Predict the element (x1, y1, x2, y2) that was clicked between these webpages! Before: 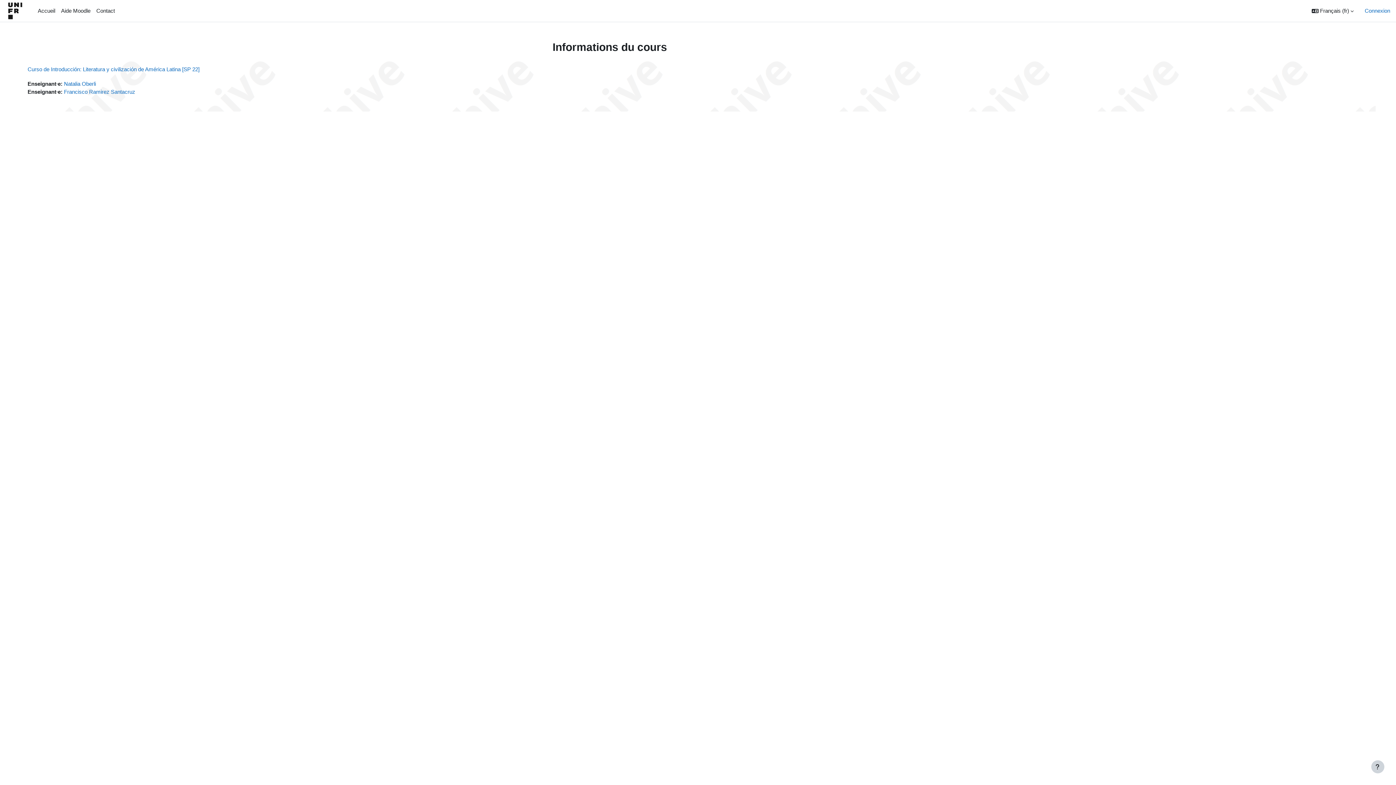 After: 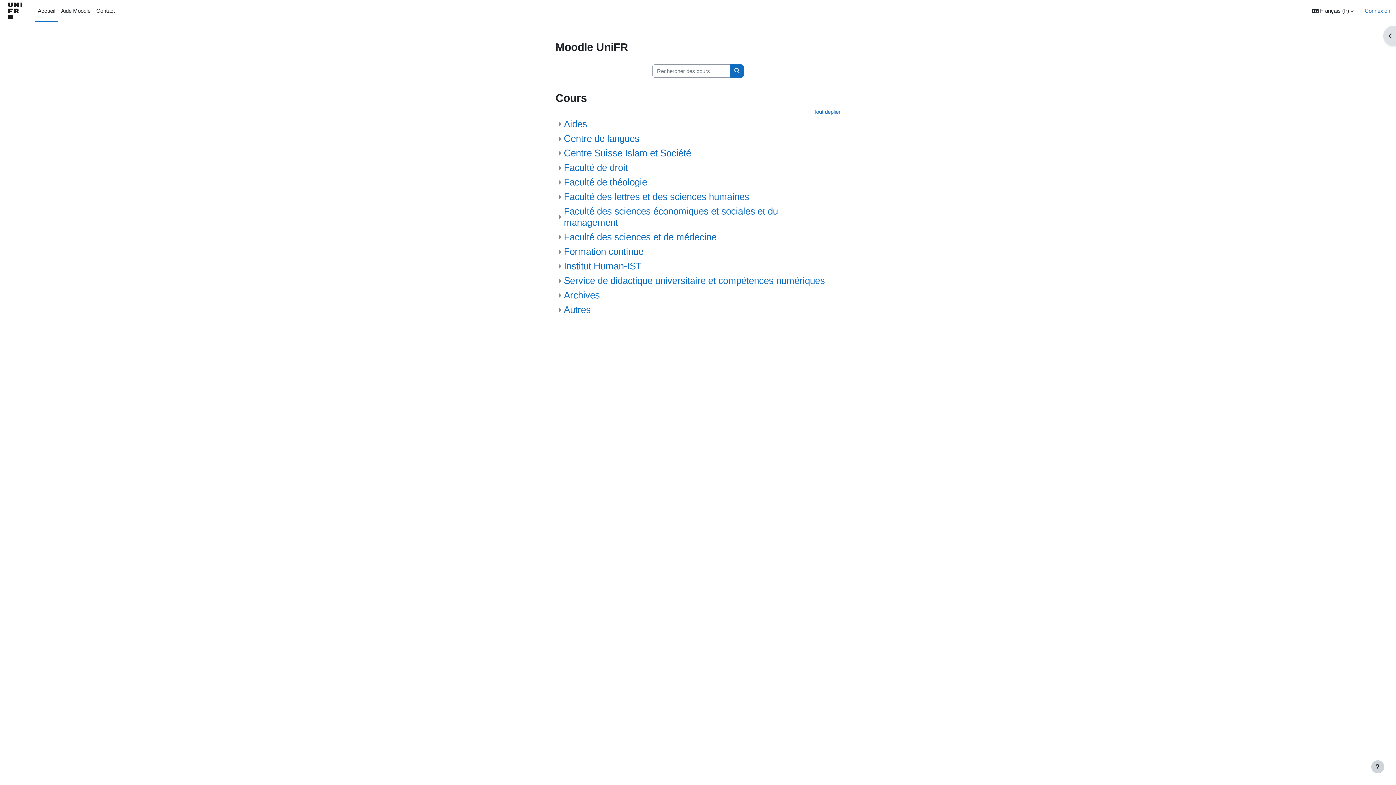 Action: bbox: (5, 0, 26, 21)